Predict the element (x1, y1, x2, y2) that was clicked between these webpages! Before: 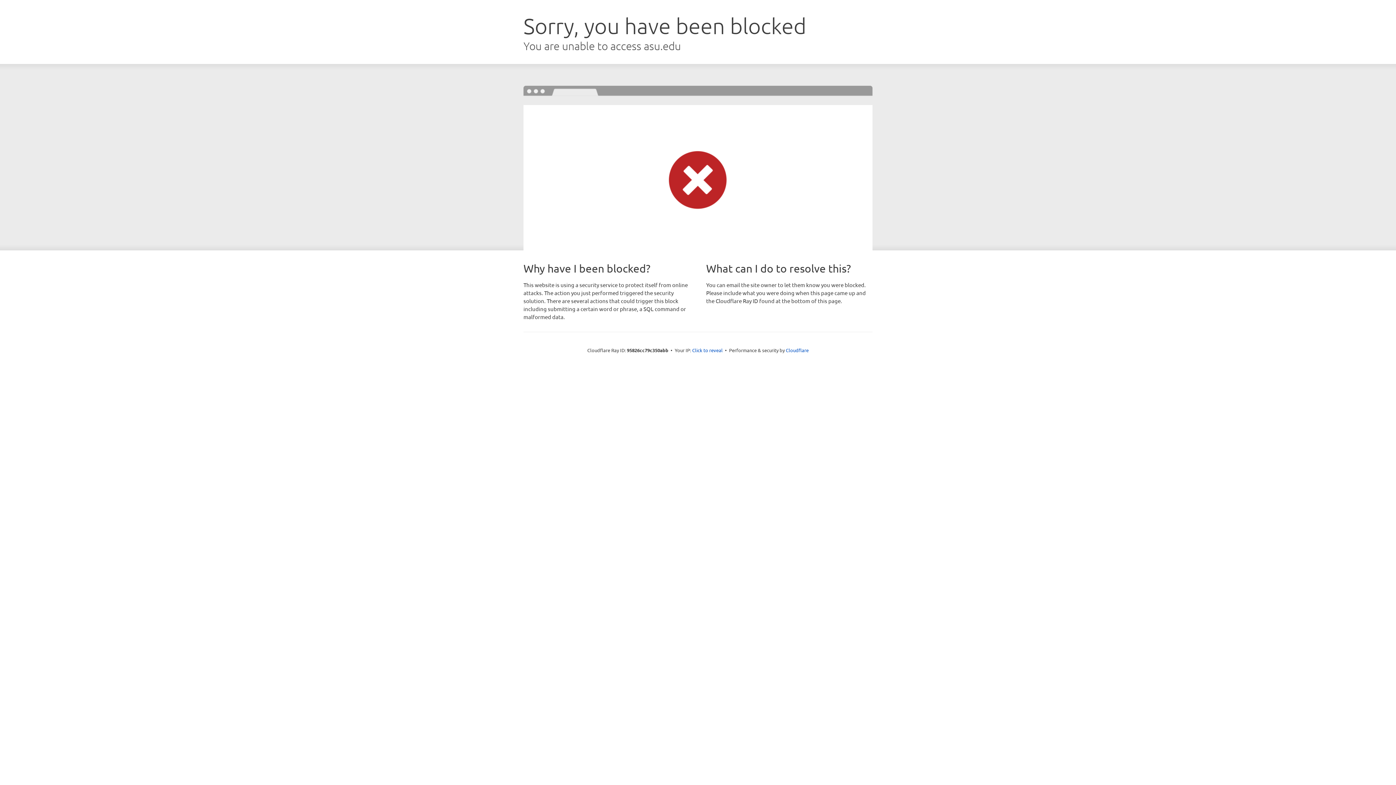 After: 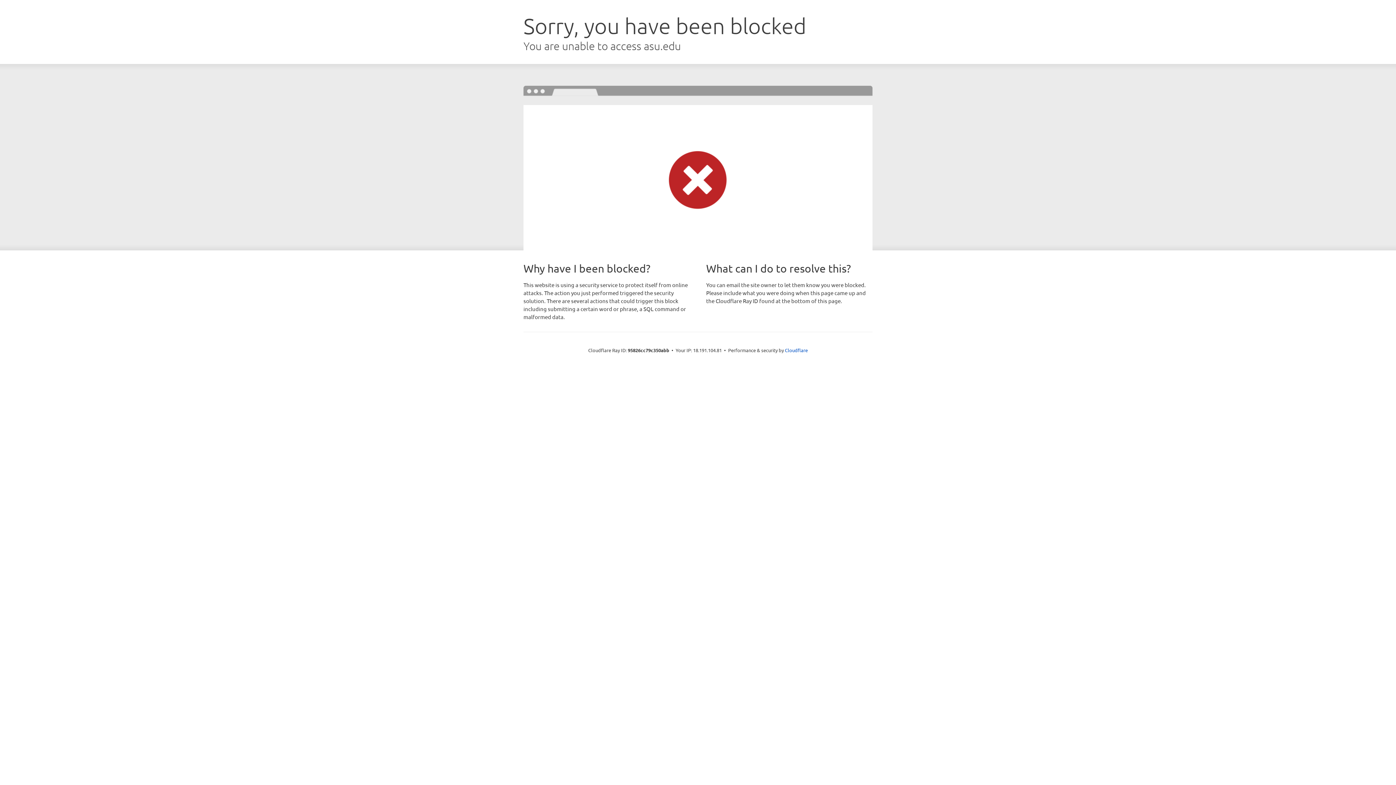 Action: bbox: (692, 346, 722, 353) label: Click to reveal